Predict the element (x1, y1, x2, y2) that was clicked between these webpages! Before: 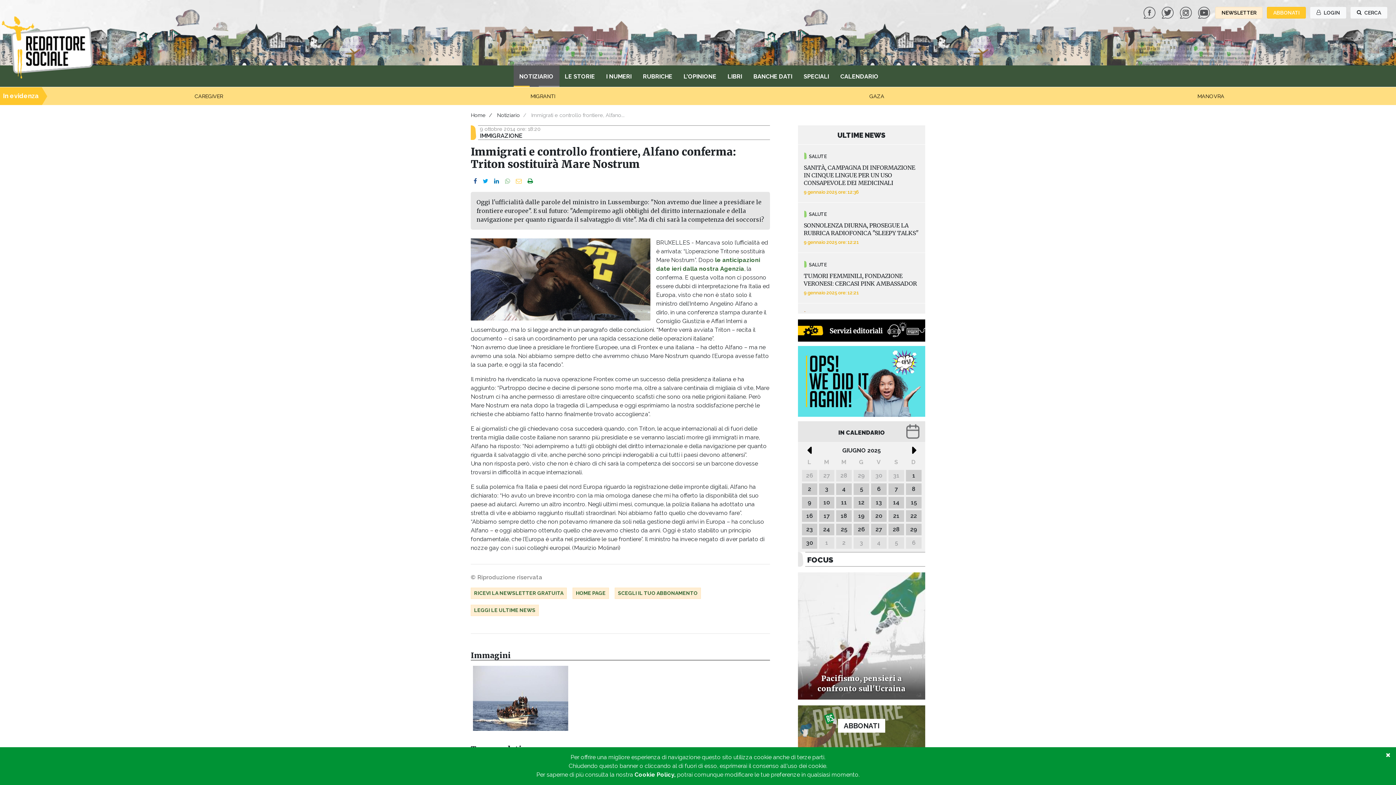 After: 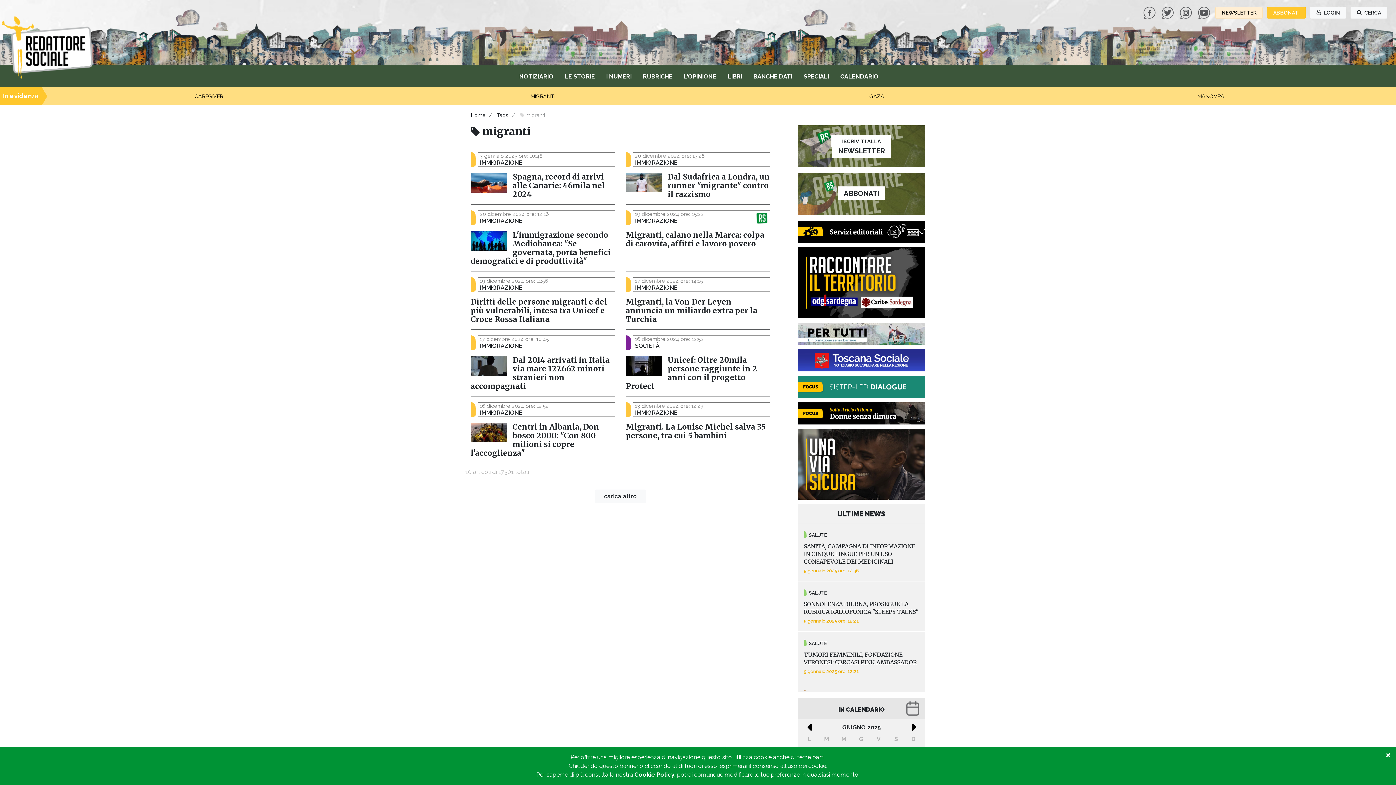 Action: bbox: (379, 92, 705, 99) label: MIGRANTI